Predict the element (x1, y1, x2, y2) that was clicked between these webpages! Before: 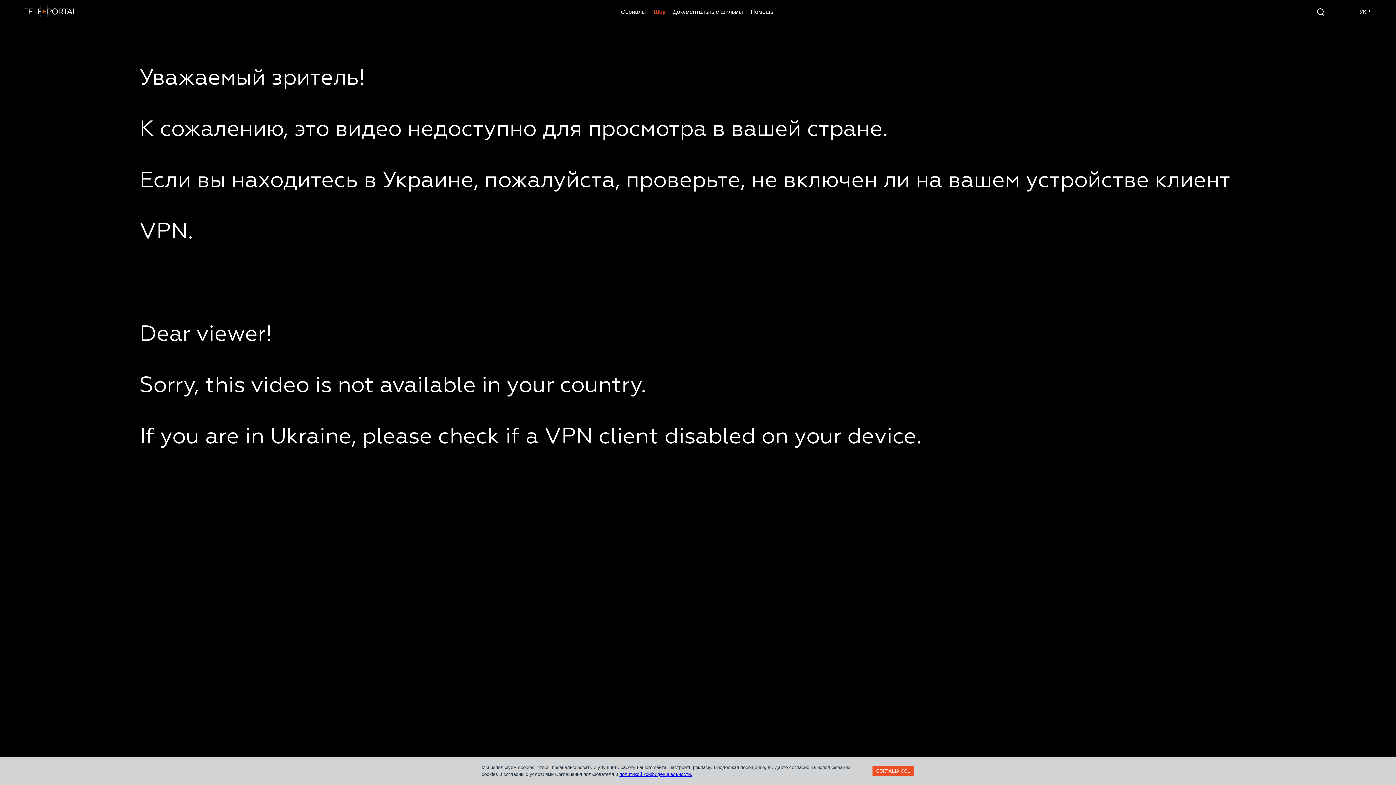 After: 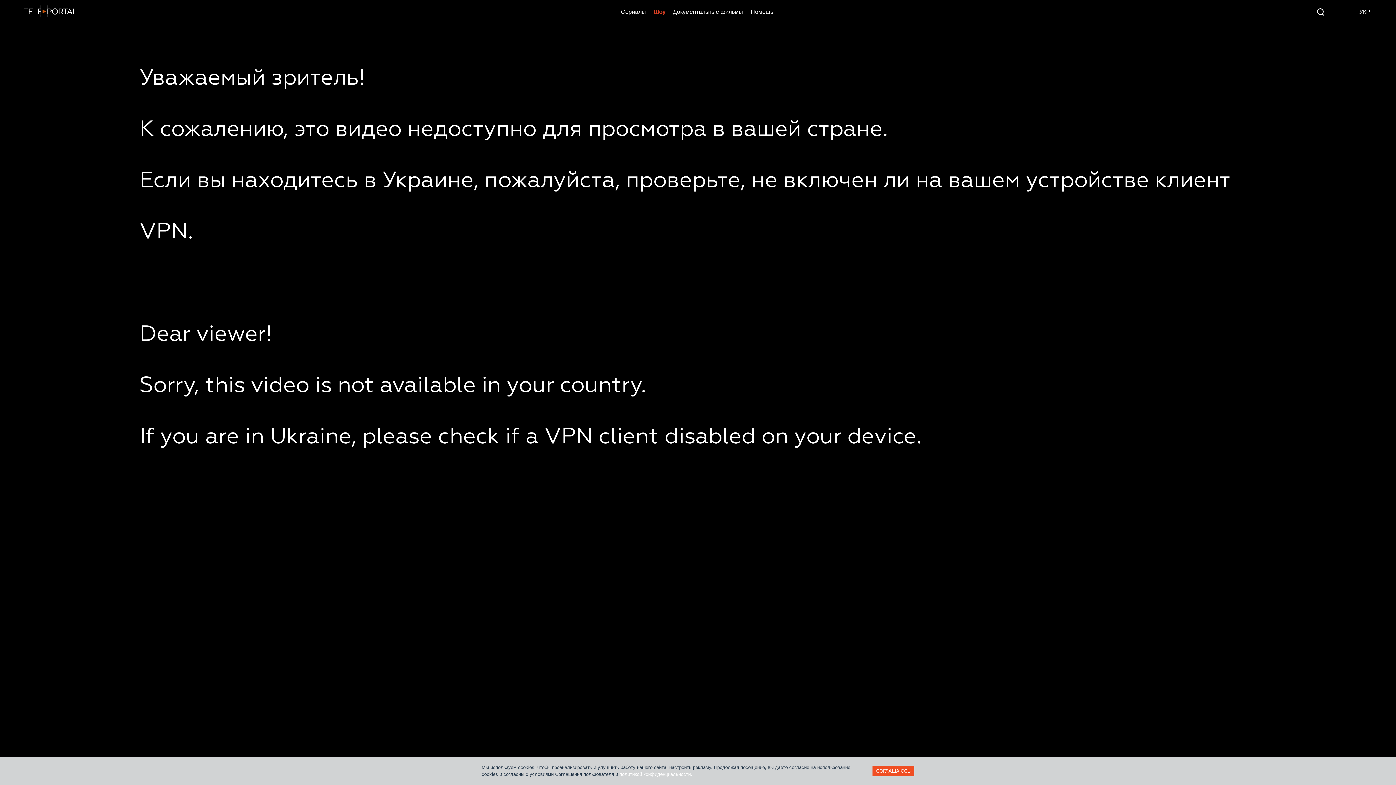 Action: label: политикой конфиденциальности. bbox: (619, 772, 692, 777)